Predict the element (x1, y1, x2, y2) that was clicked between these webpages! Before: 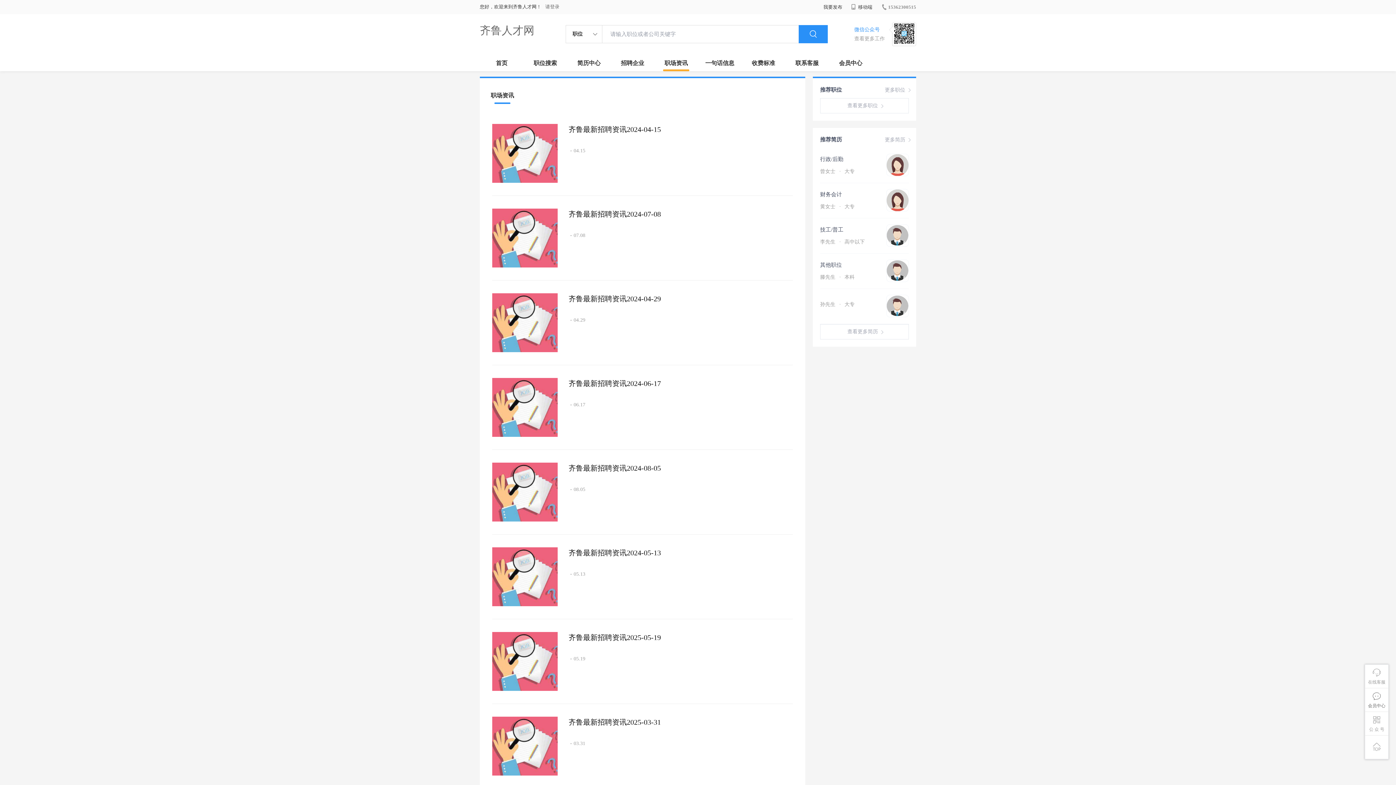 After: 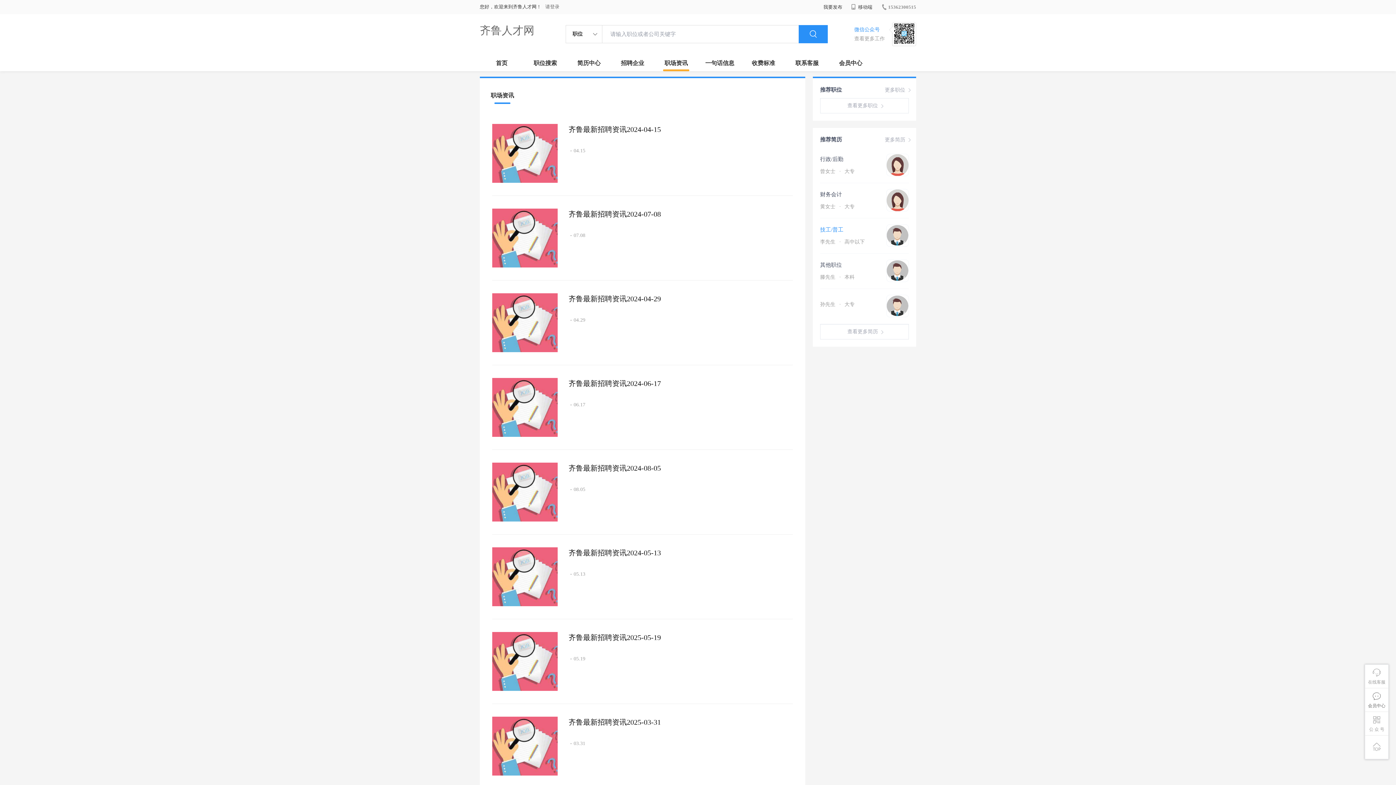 Action: label: 技工/普工 bbox: (820, 225, 909, 233)